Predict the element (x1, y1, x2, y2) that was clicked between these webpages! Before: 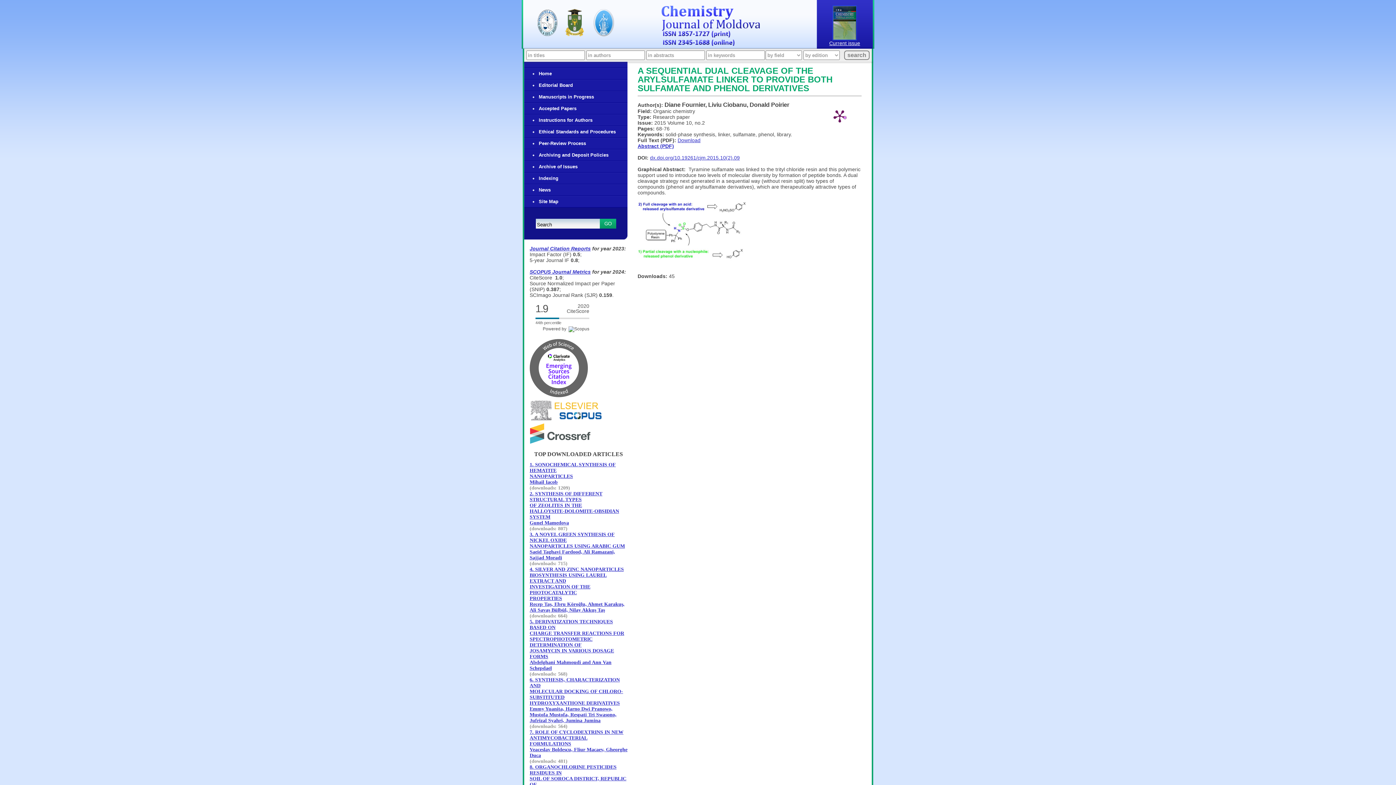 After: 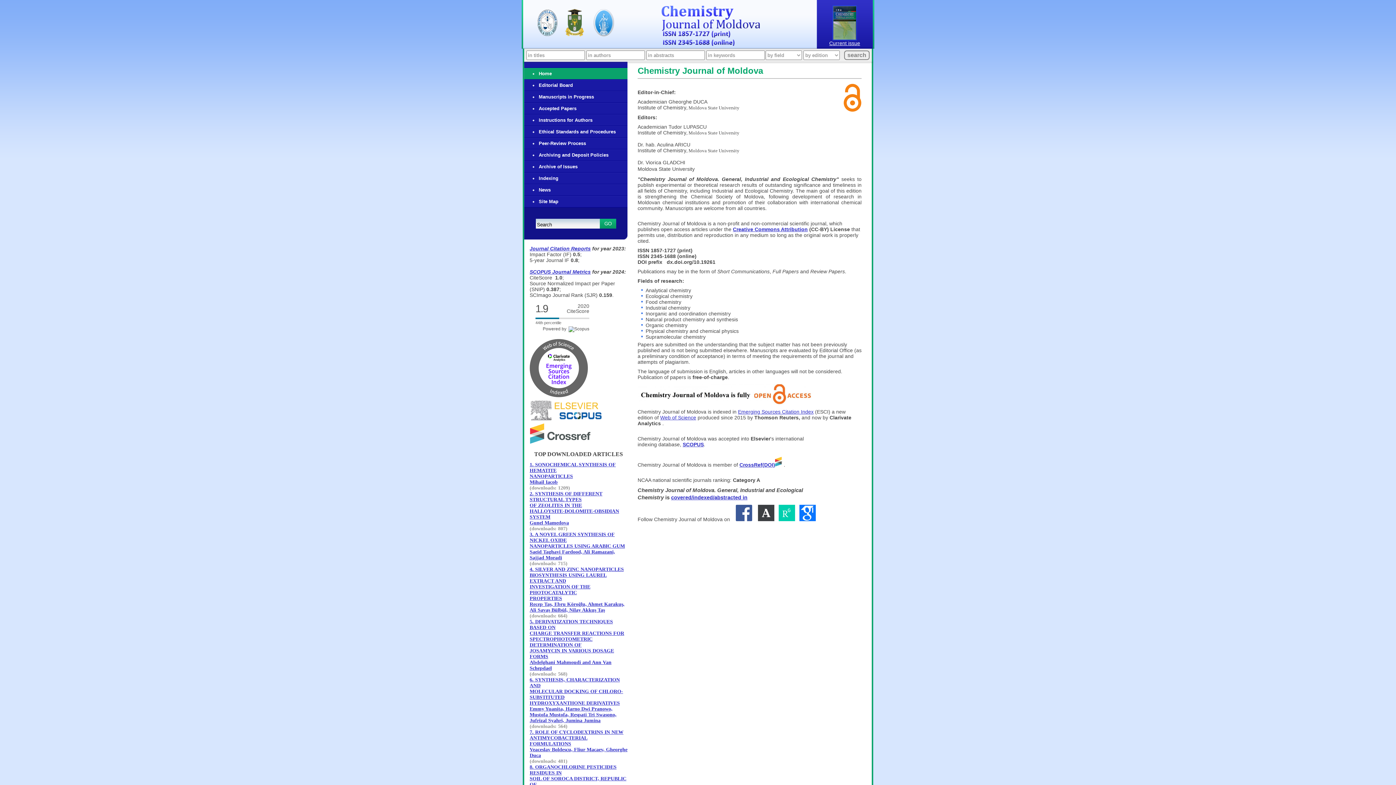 Action: bbox: (661, 5, 760, 53) label: Chemistry Journal of Moldova